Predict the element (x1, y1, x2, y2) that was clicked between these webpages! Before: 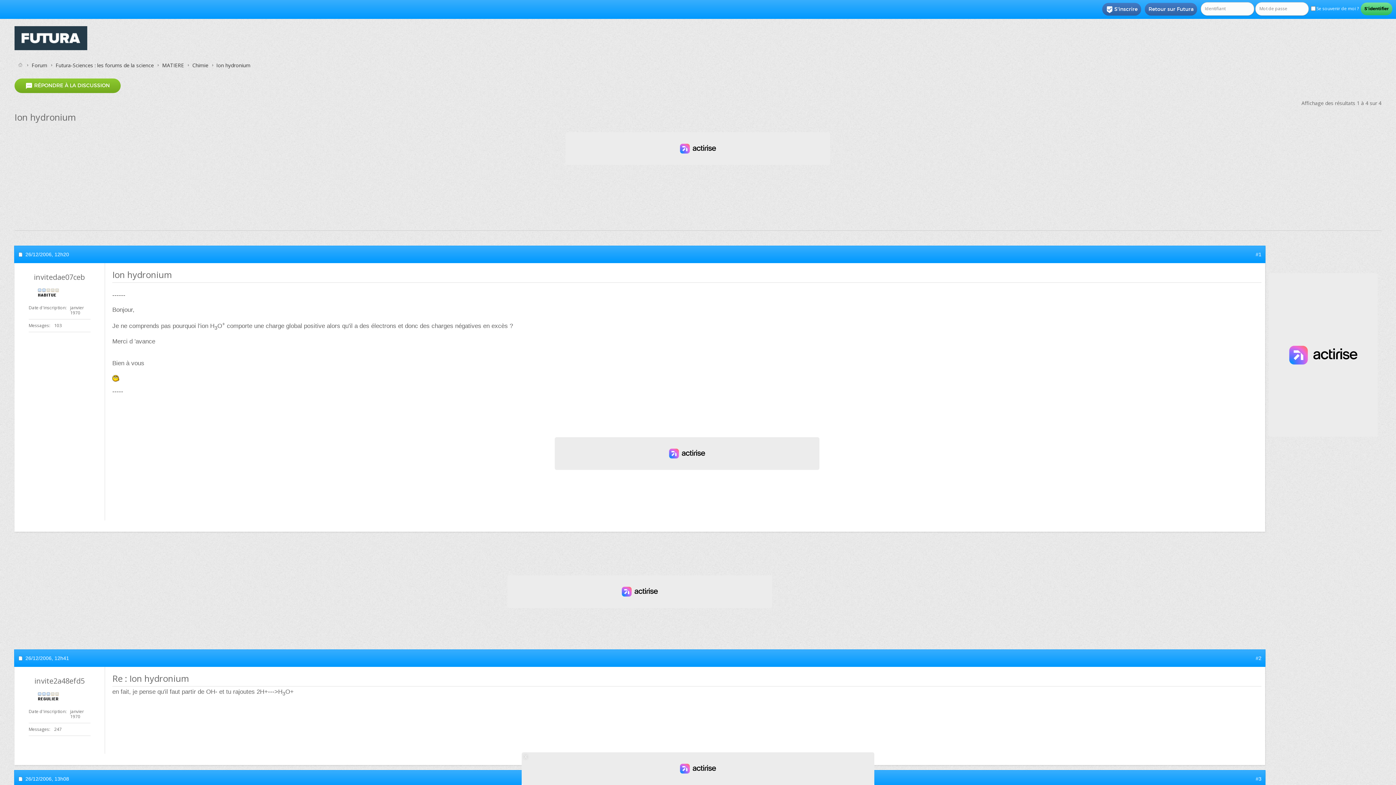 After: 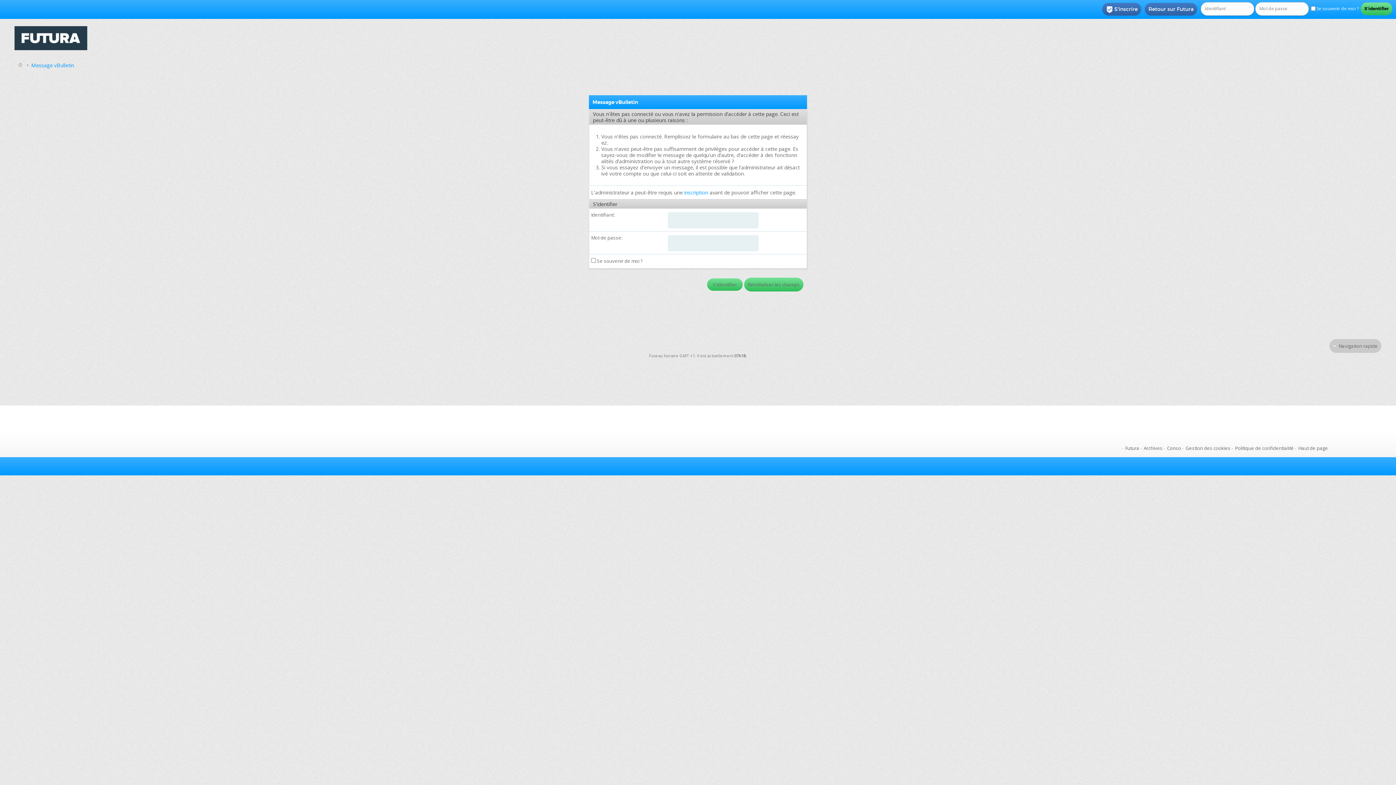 Action: bbox: (14, 78, 120, 93) label:  RÉPONDRE À LA DISCUSSION